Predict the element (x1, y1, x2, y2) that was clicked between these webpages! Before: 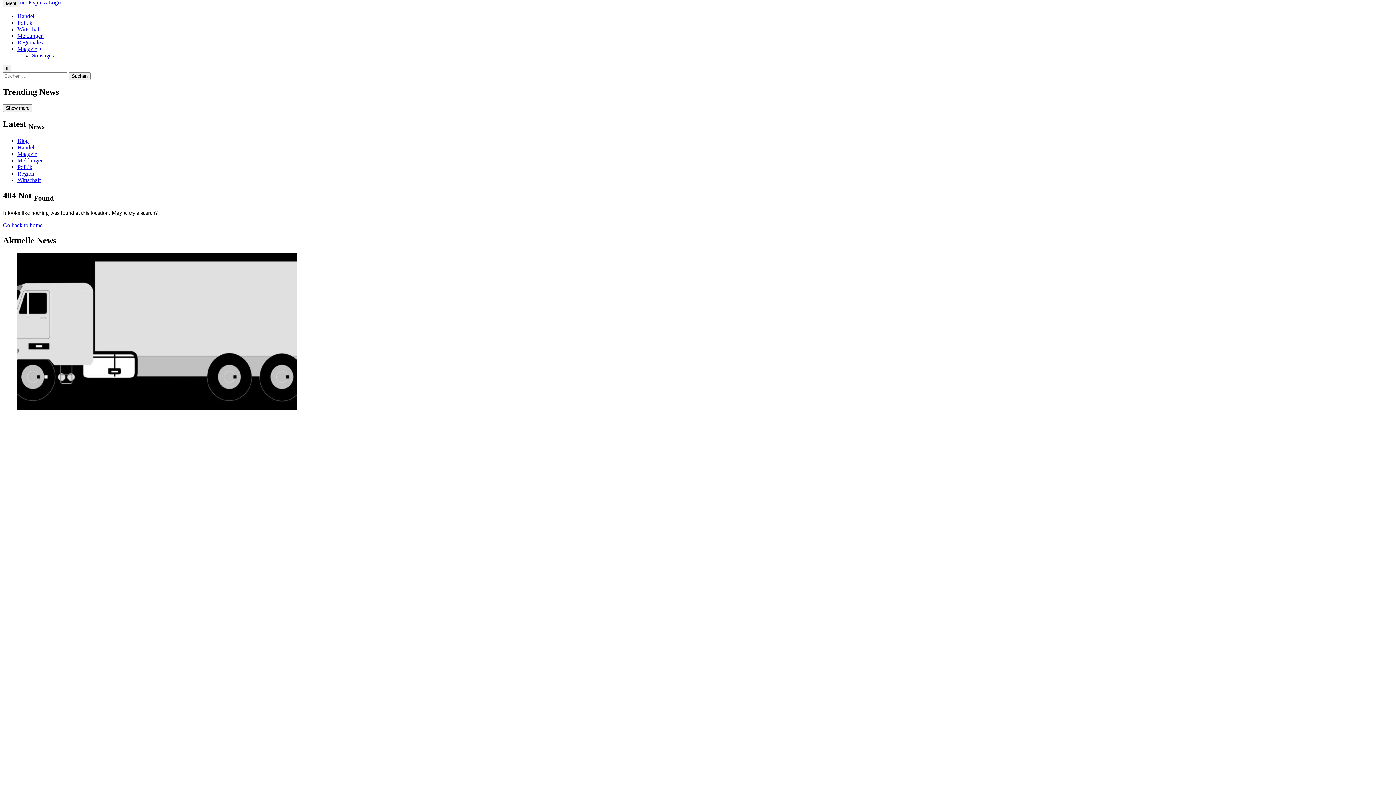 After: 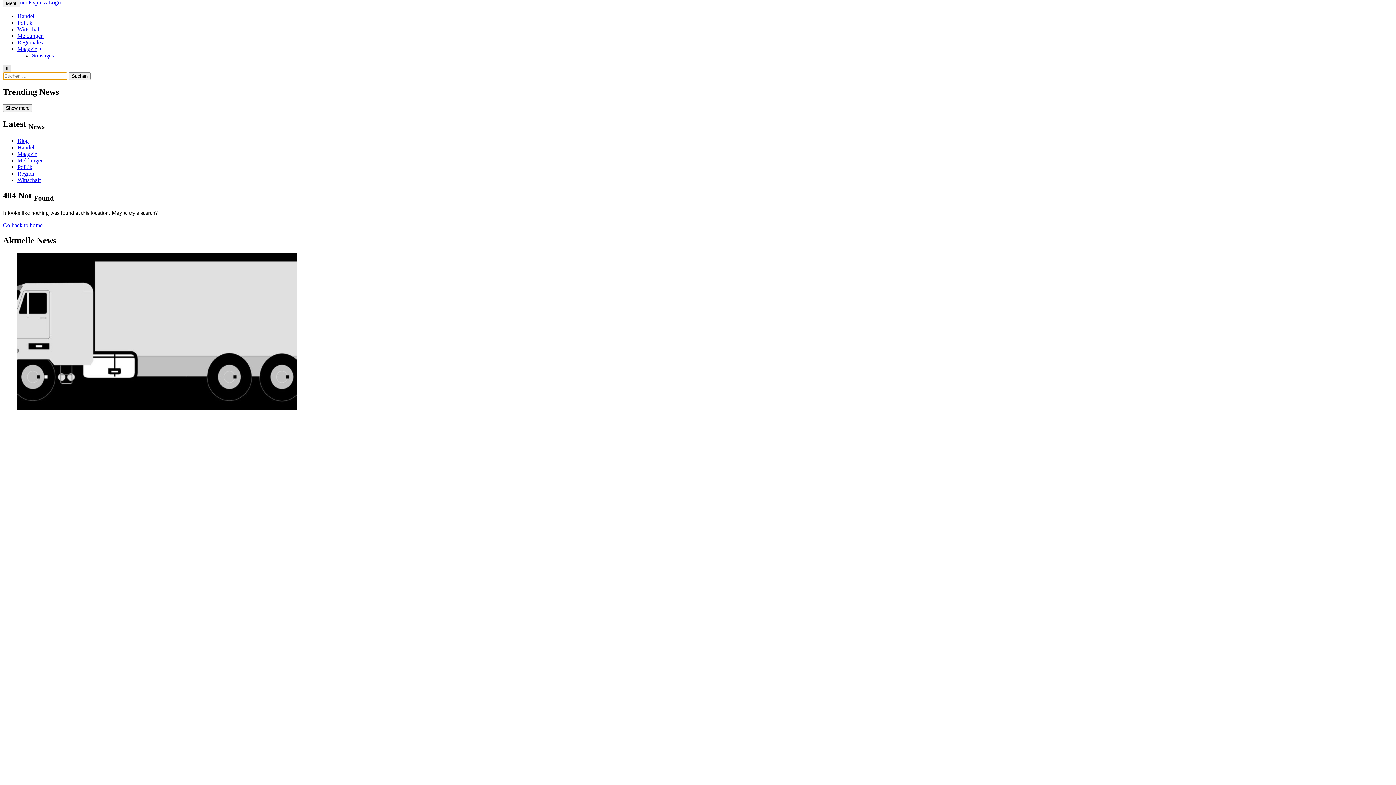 Action: bbox: (2, 64, 11, 72)